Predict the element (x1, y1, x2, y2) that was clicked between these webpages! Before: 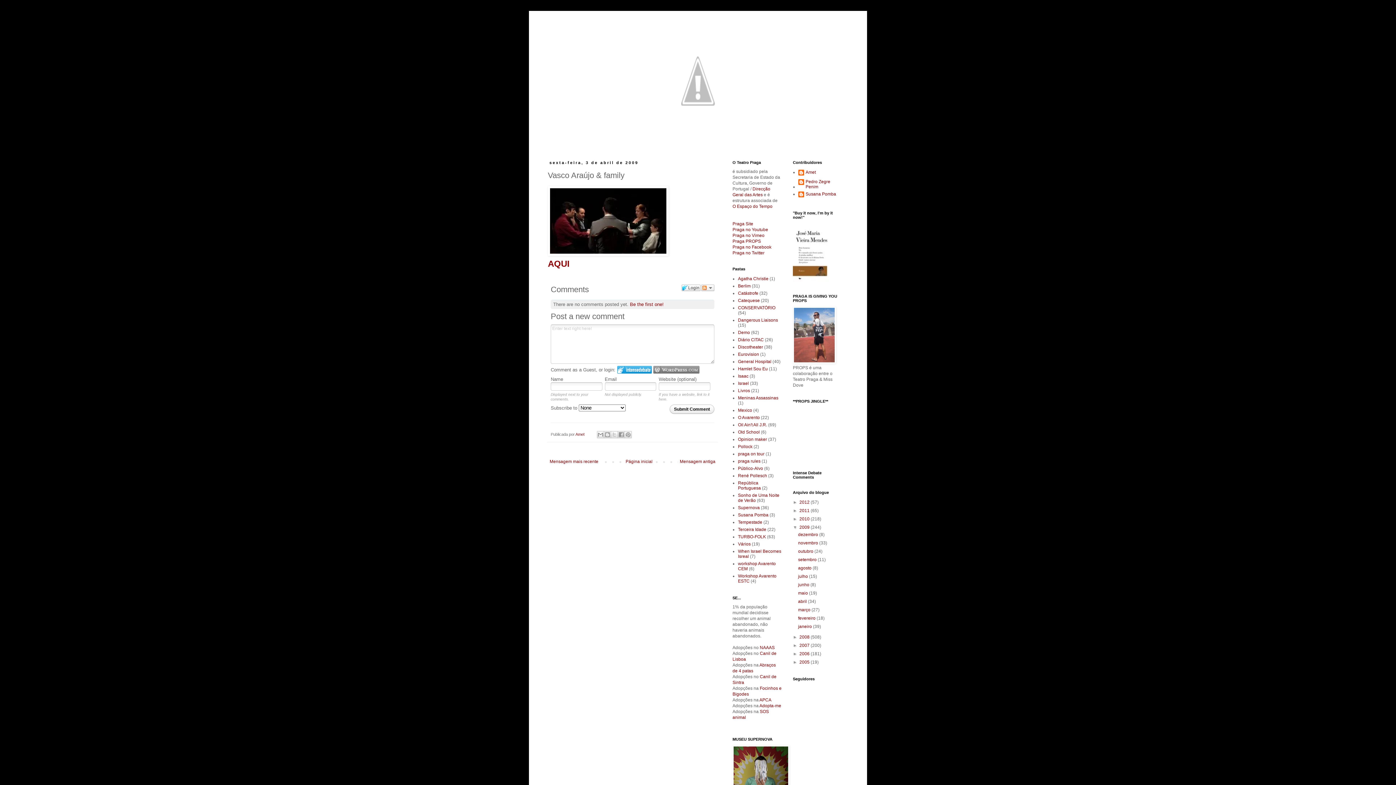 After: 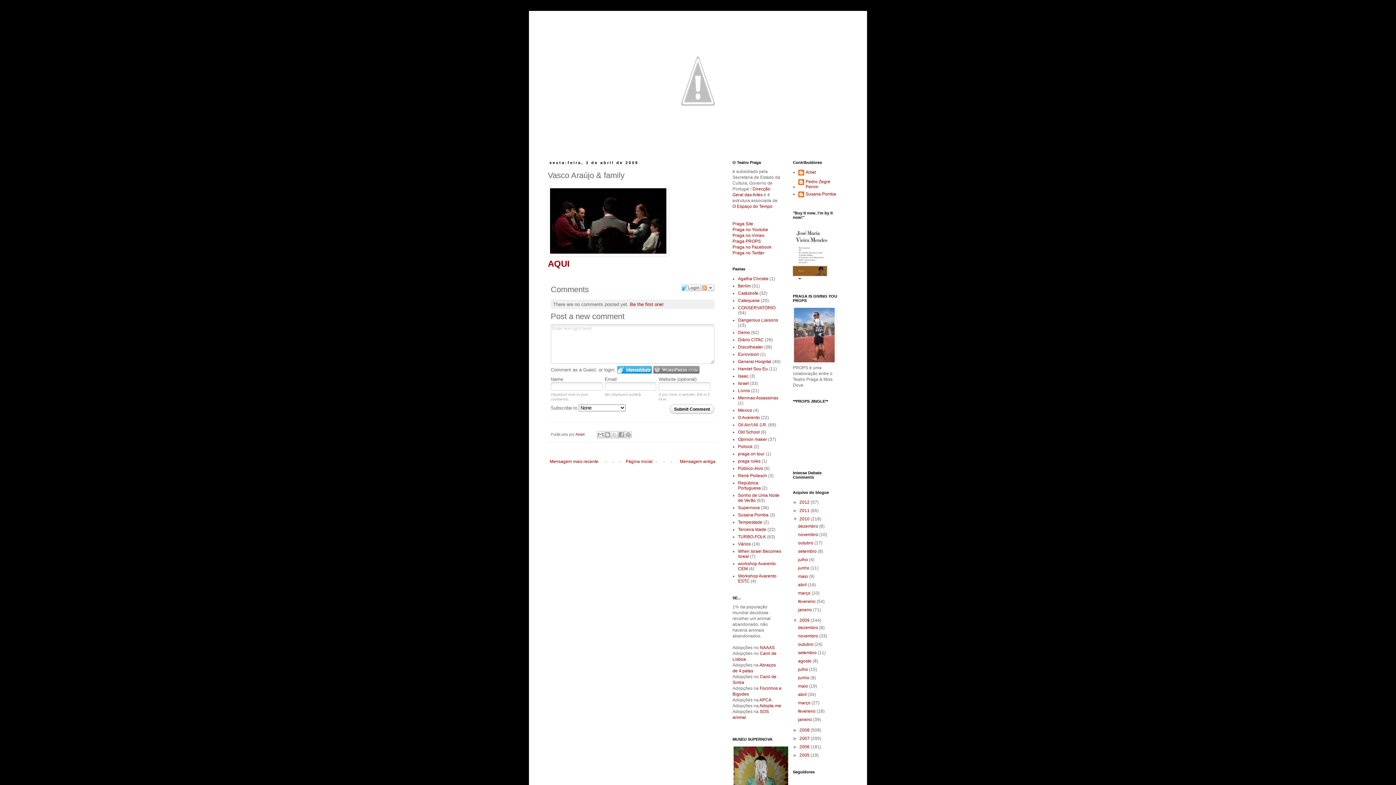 Action: label: ►   bbox: (793, 516, 799, 521)